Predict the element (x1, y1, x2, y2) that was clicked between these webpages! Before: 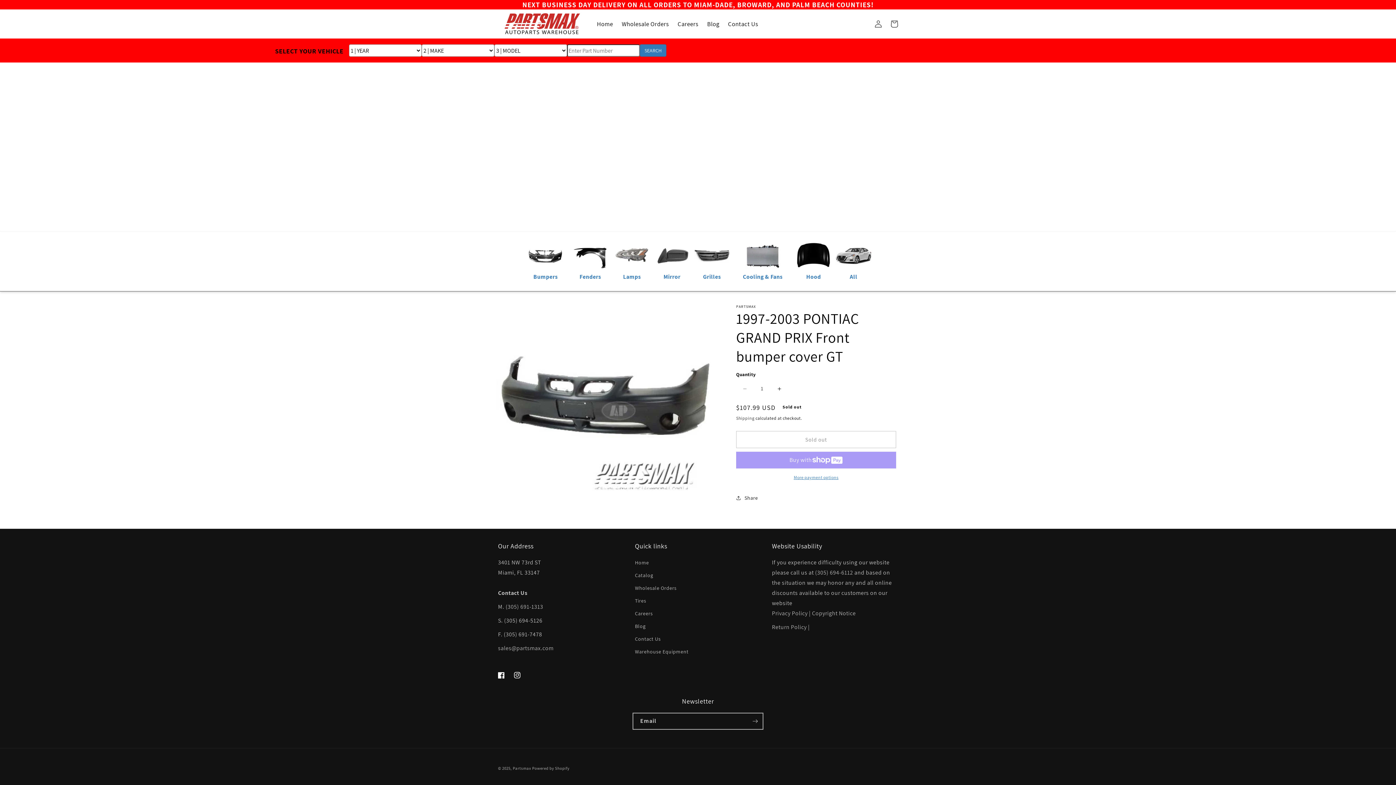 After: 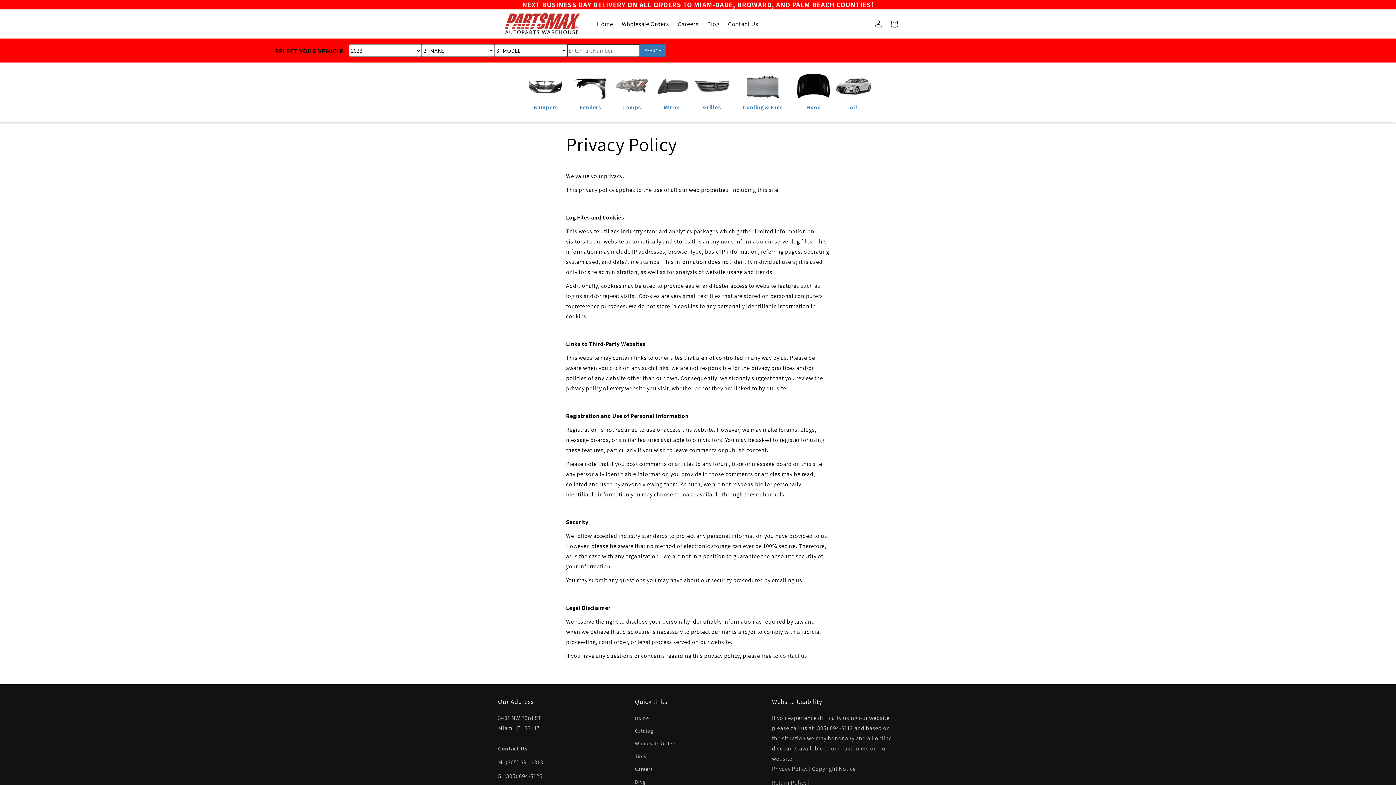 Action: bbox: (772, 609, 807, 617) label: Privacy Policy